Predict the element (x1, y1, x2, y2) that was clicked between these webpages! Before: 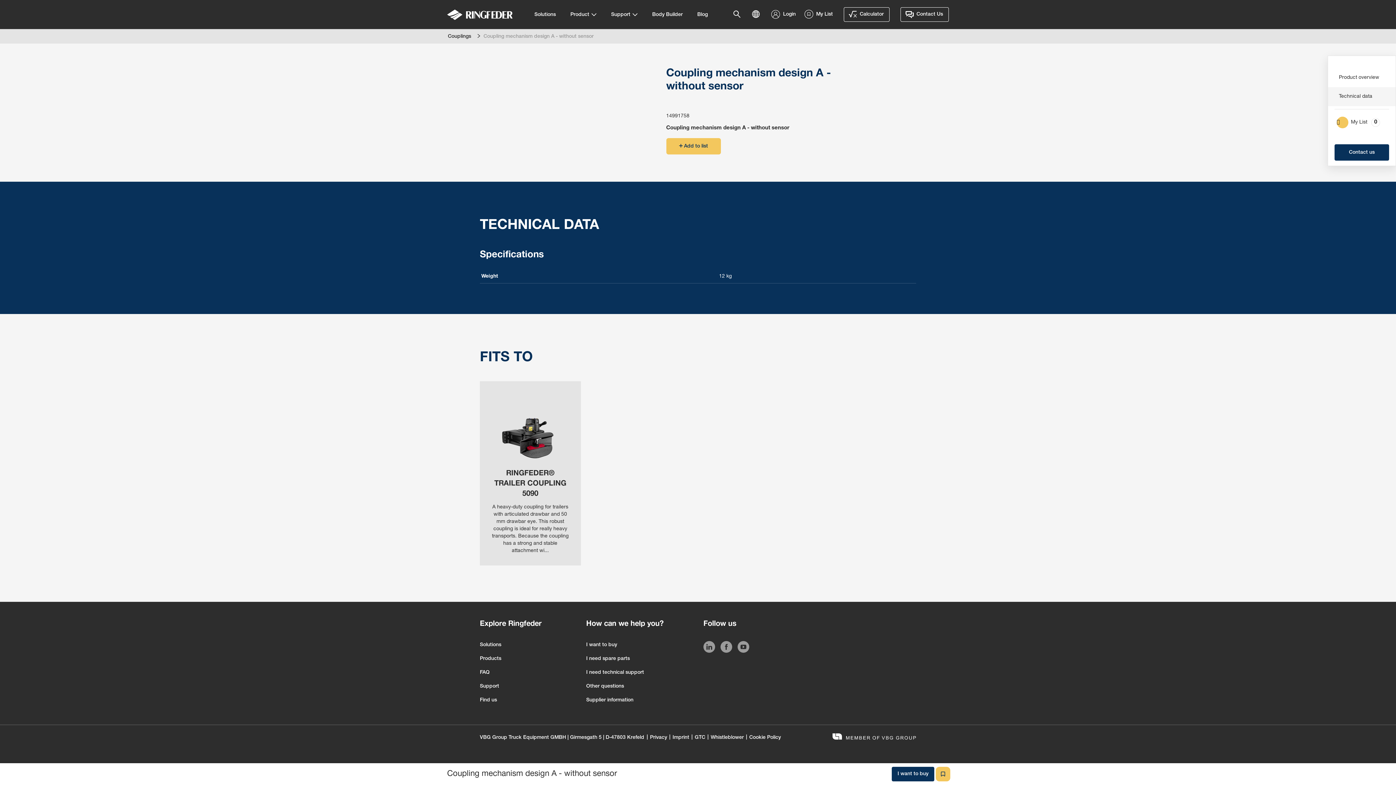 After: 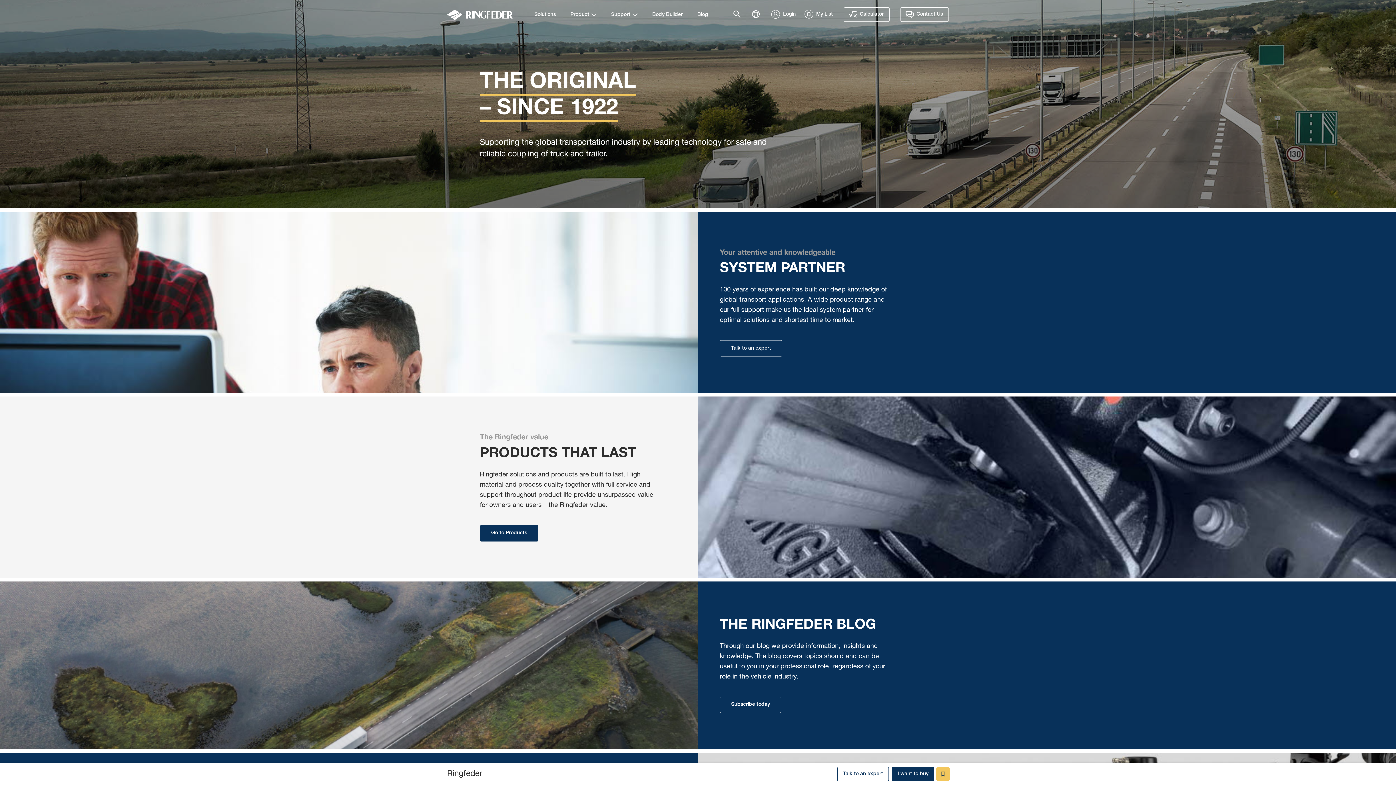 Action: bbox: (447, 0, 512, 29)